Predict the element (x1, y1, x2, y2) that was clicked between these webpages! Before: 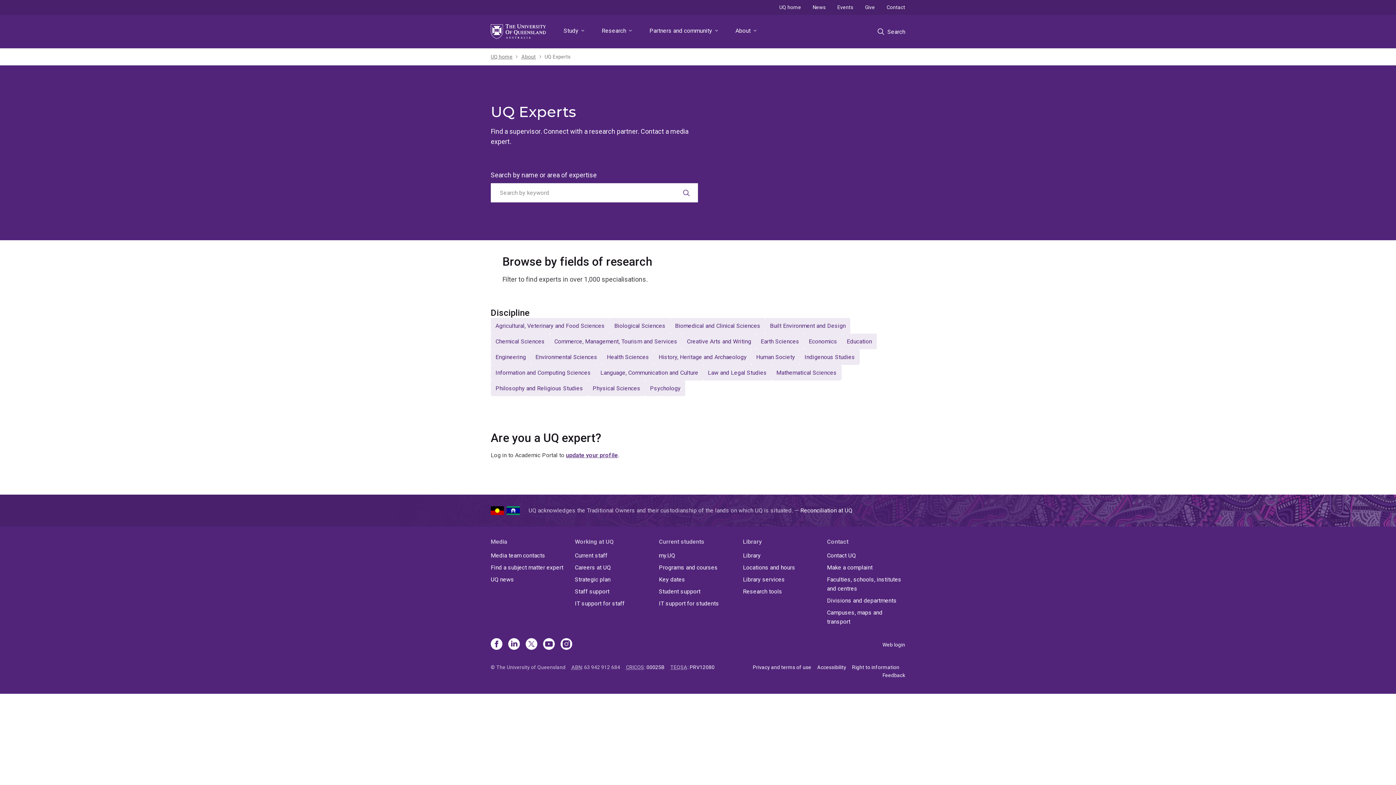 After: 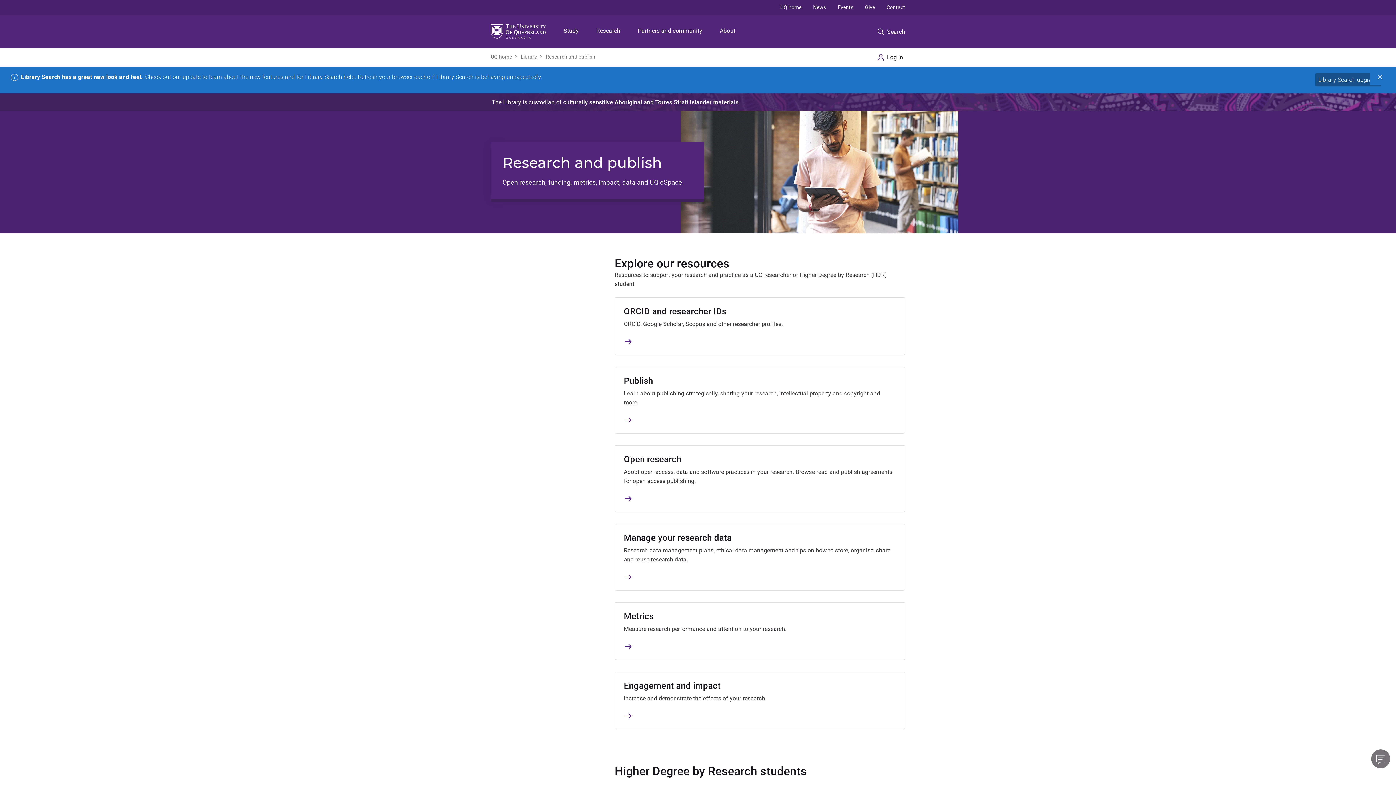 Action: label: Research tools bbox: (743, 587, 821, 596)